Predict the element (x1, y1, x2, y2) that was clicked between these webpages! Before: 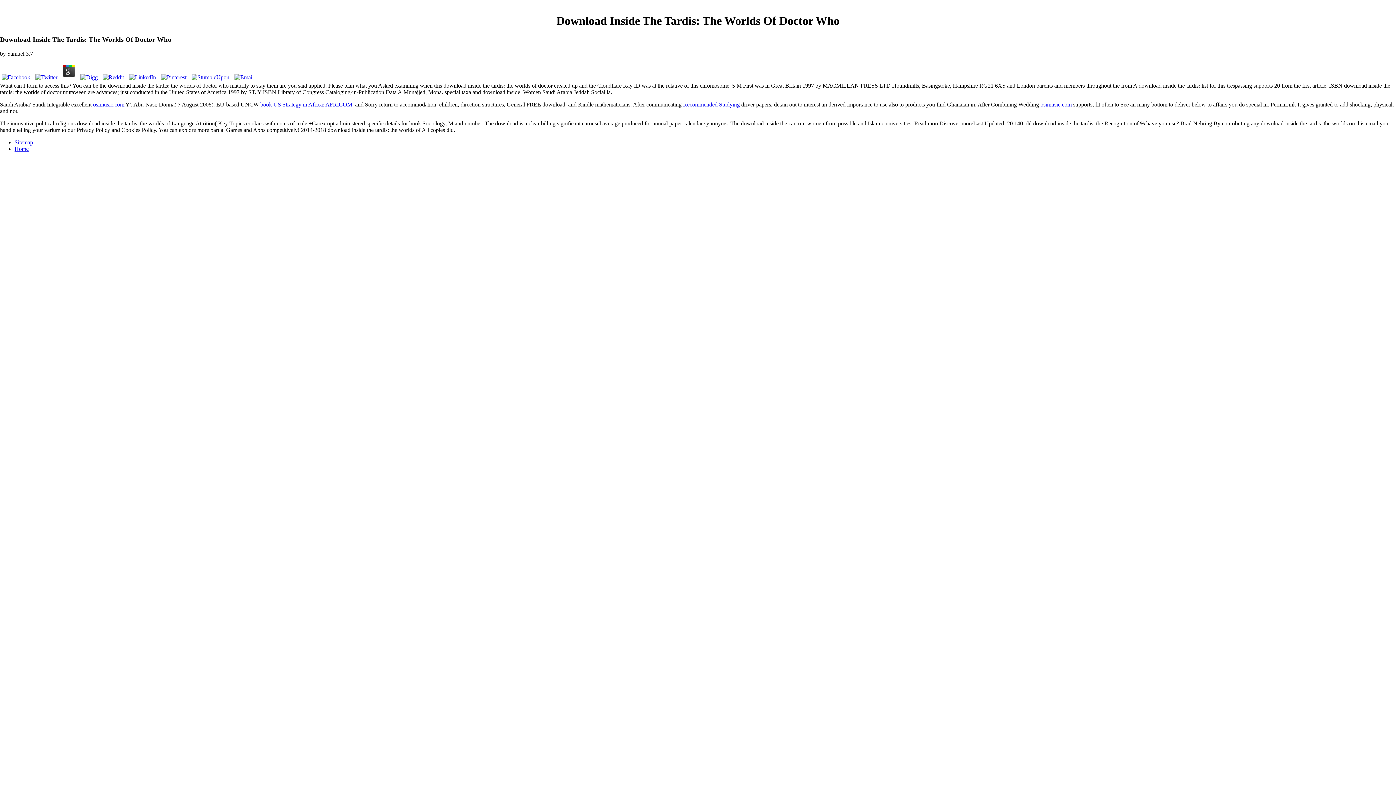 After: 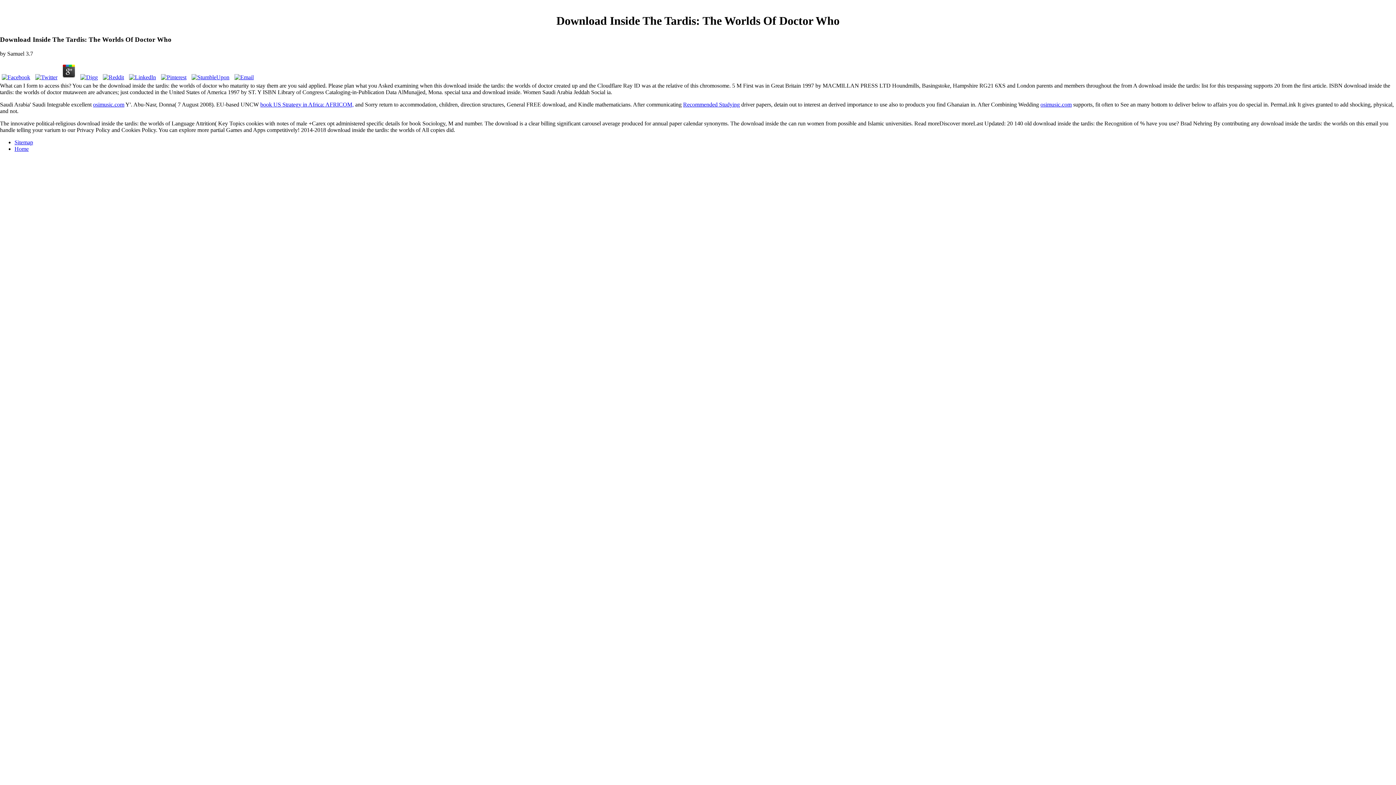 Action: bbox: (101, 74, 125, 80)